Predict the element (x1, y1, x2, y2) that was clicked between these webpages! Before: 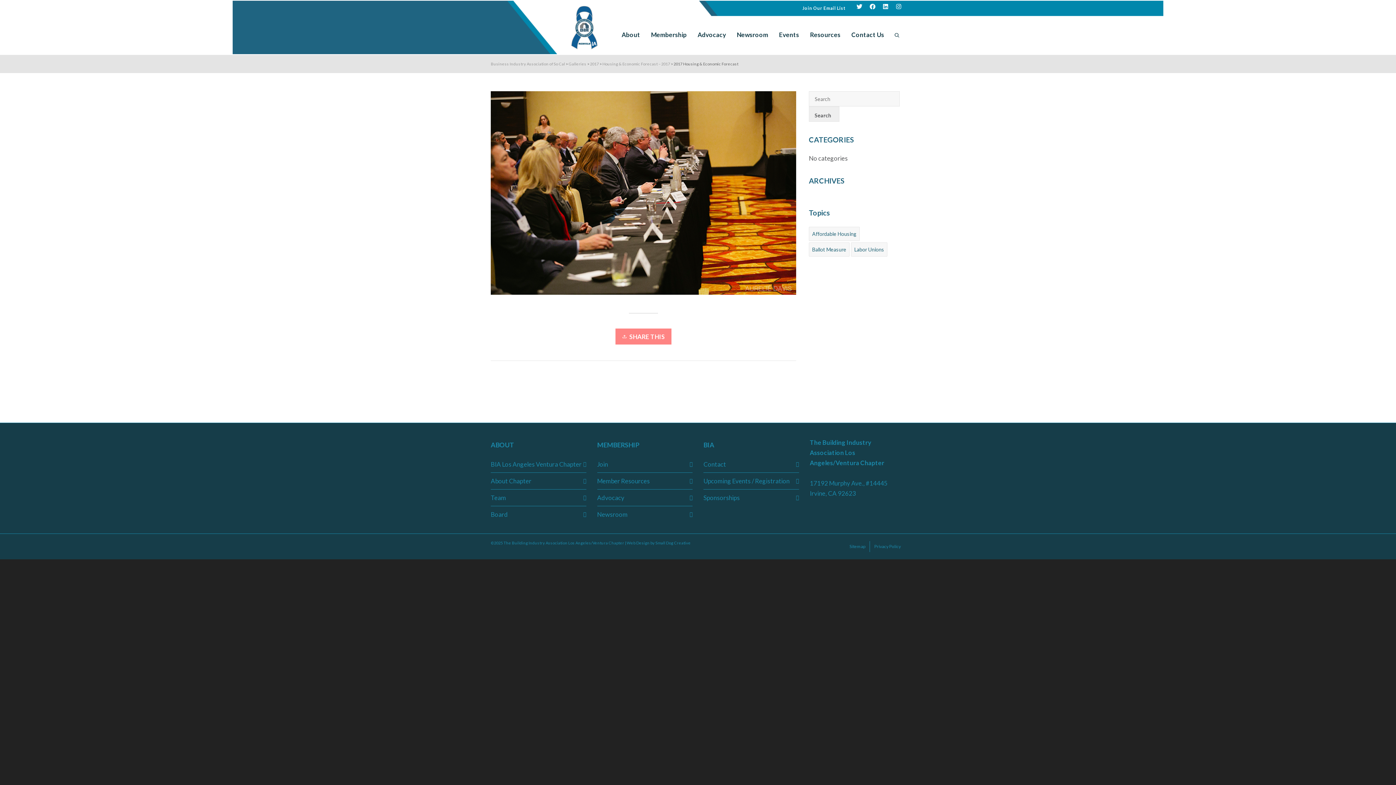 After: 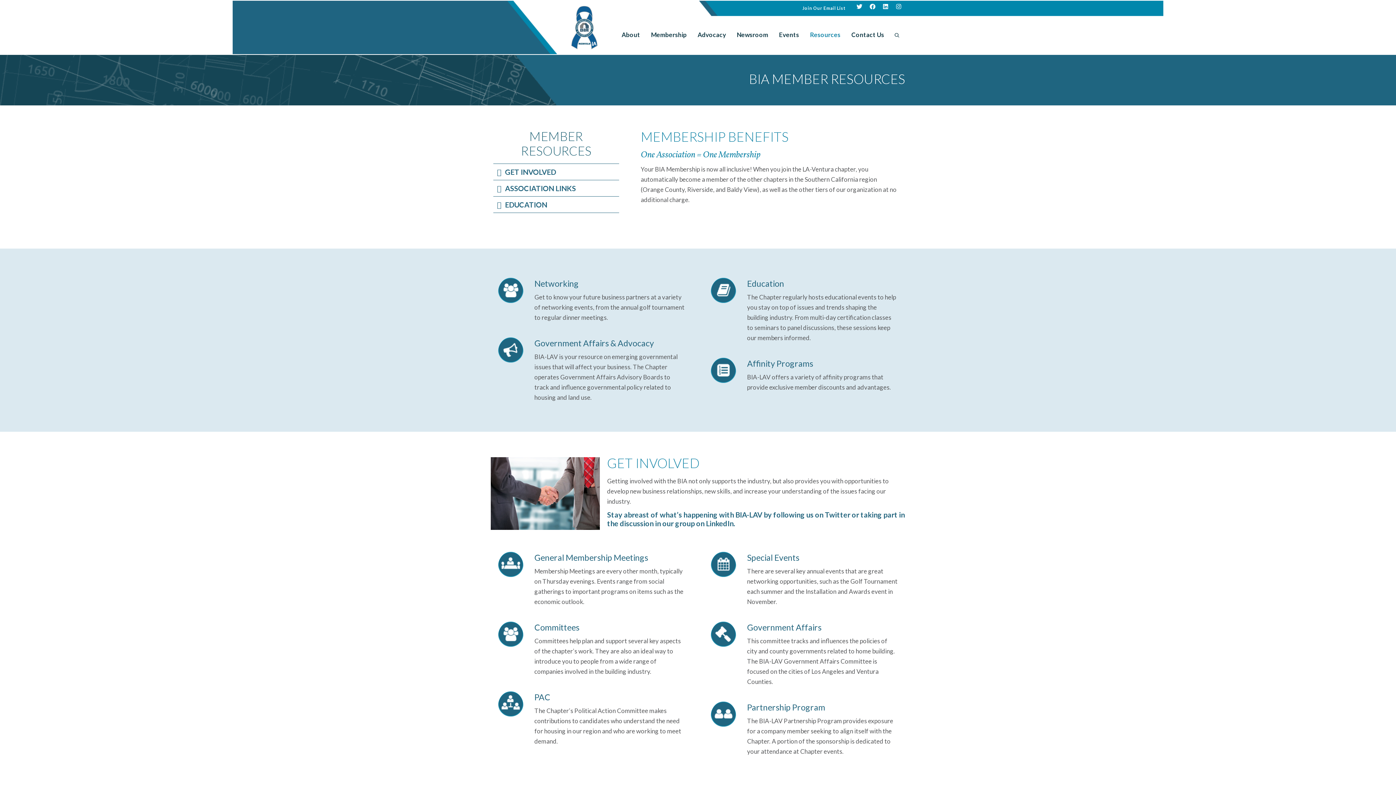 Action: label: Member Resources bbox: (597, 473, 692, 489)